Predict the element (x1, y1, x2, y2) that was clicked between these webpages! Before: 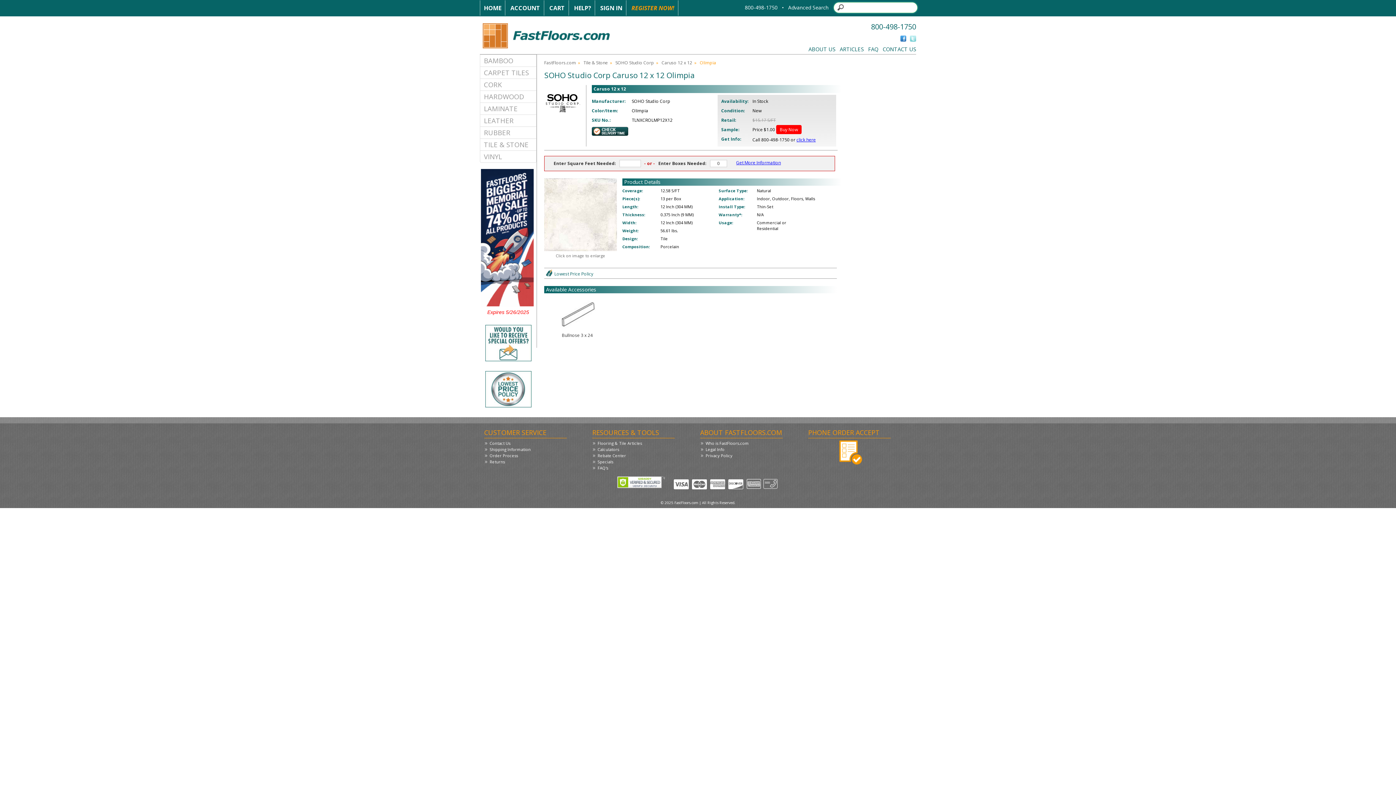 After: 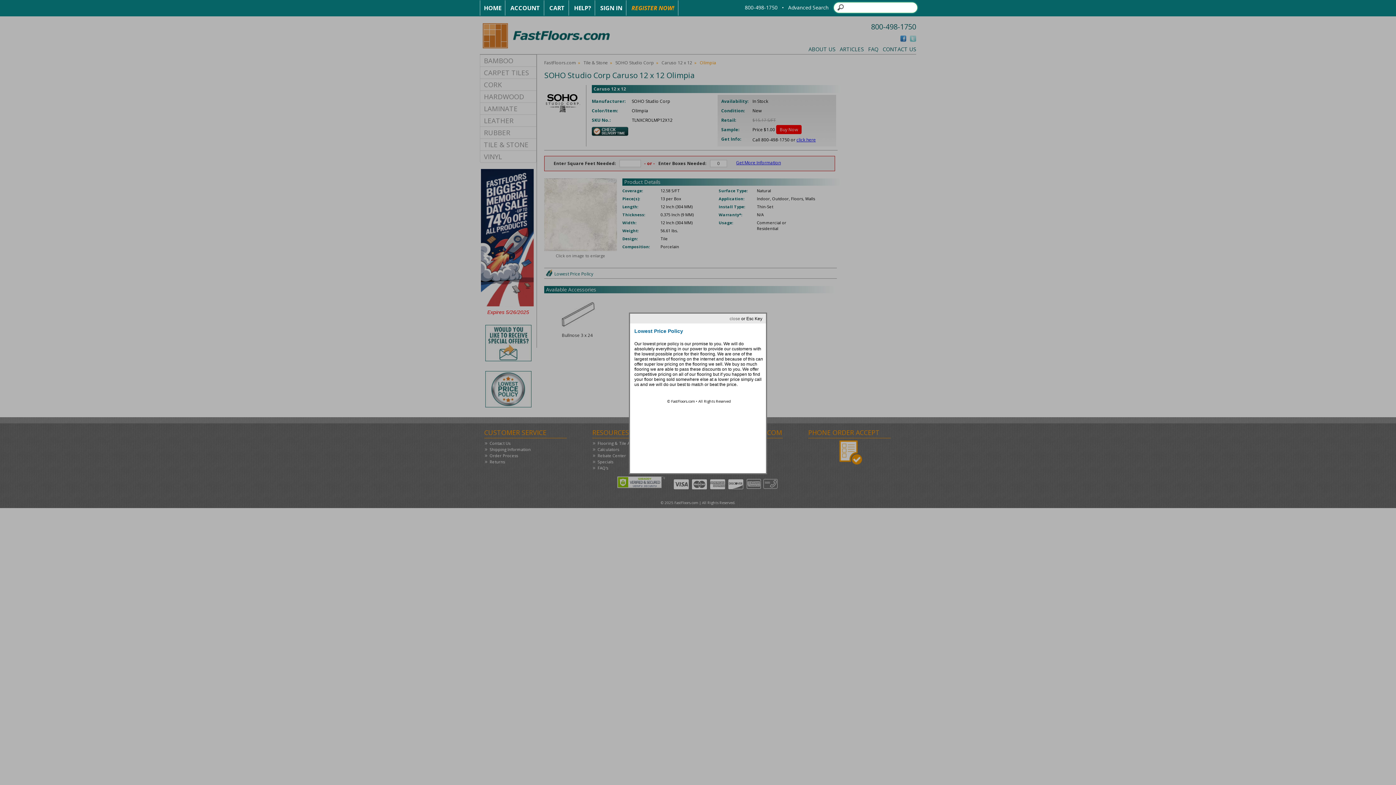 Action: bbox: (485, 385, 531, 392)